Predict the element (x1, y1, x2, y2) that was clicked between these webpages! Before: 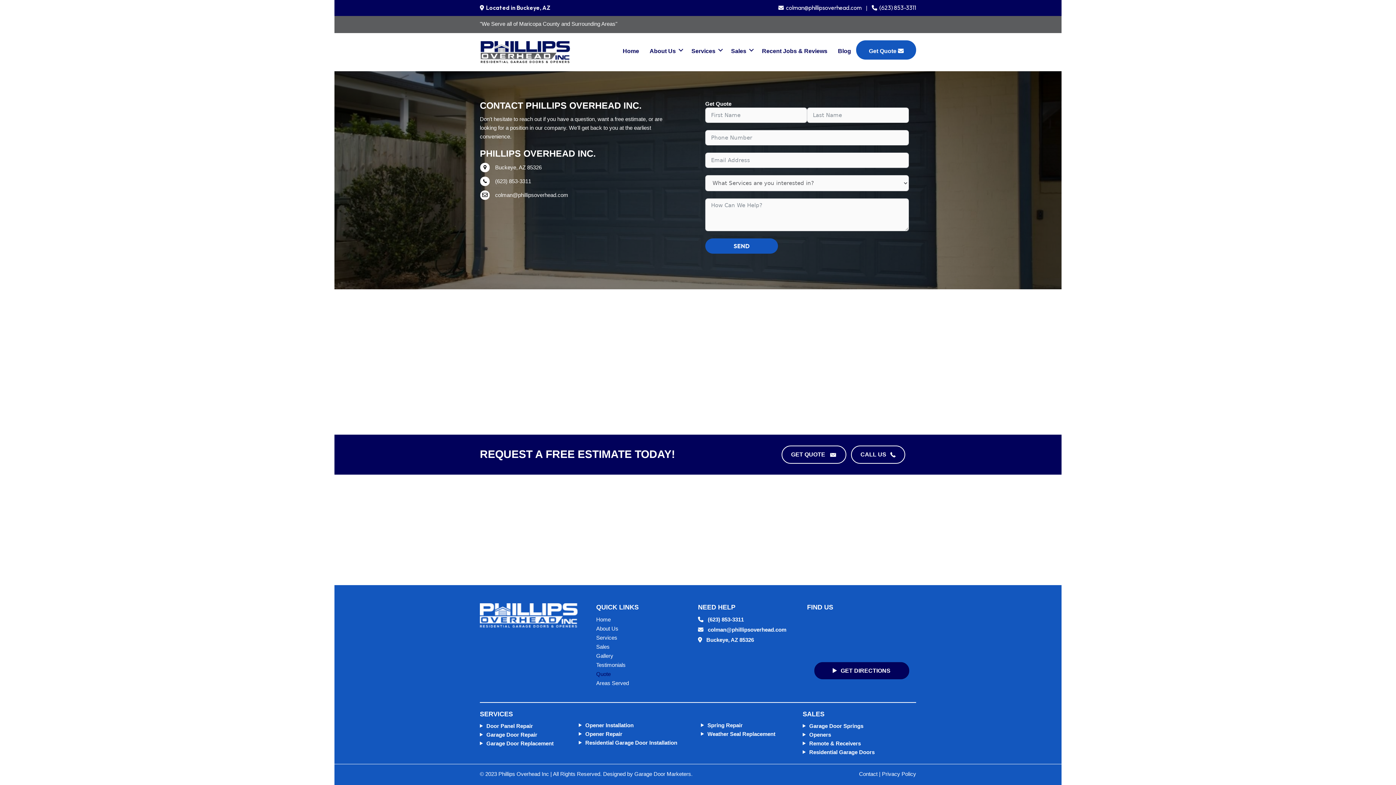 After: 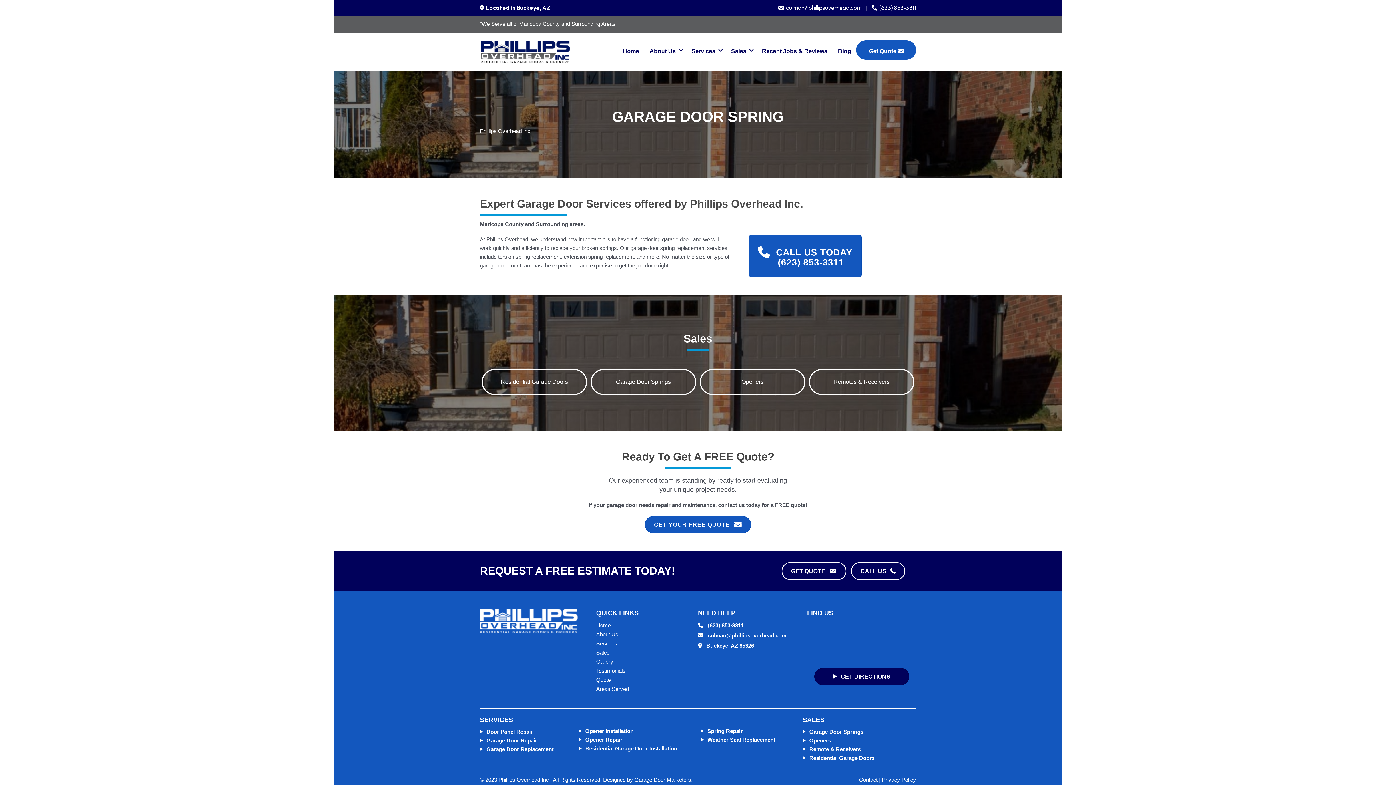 Action: bbox: (809, 723, 863, 729) label: Garage Door Springs